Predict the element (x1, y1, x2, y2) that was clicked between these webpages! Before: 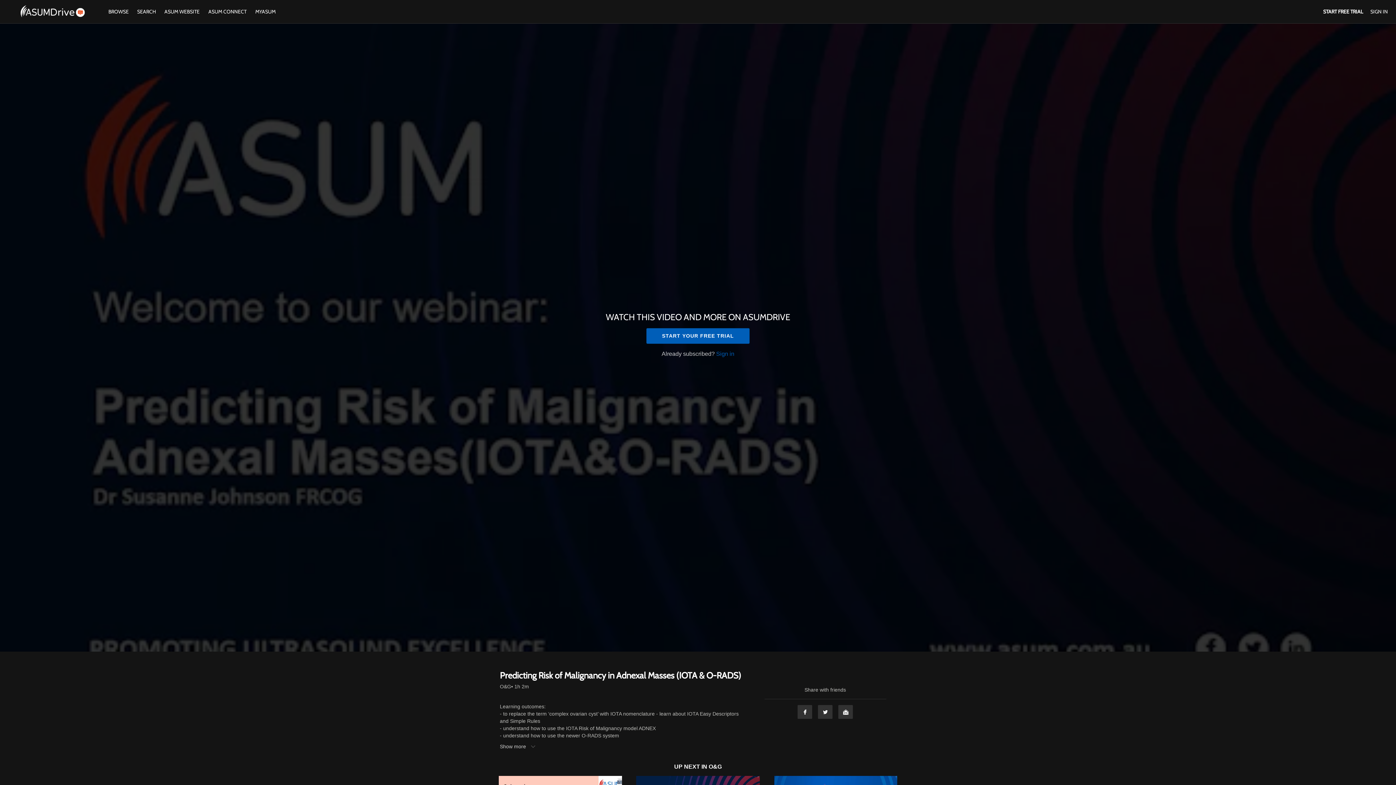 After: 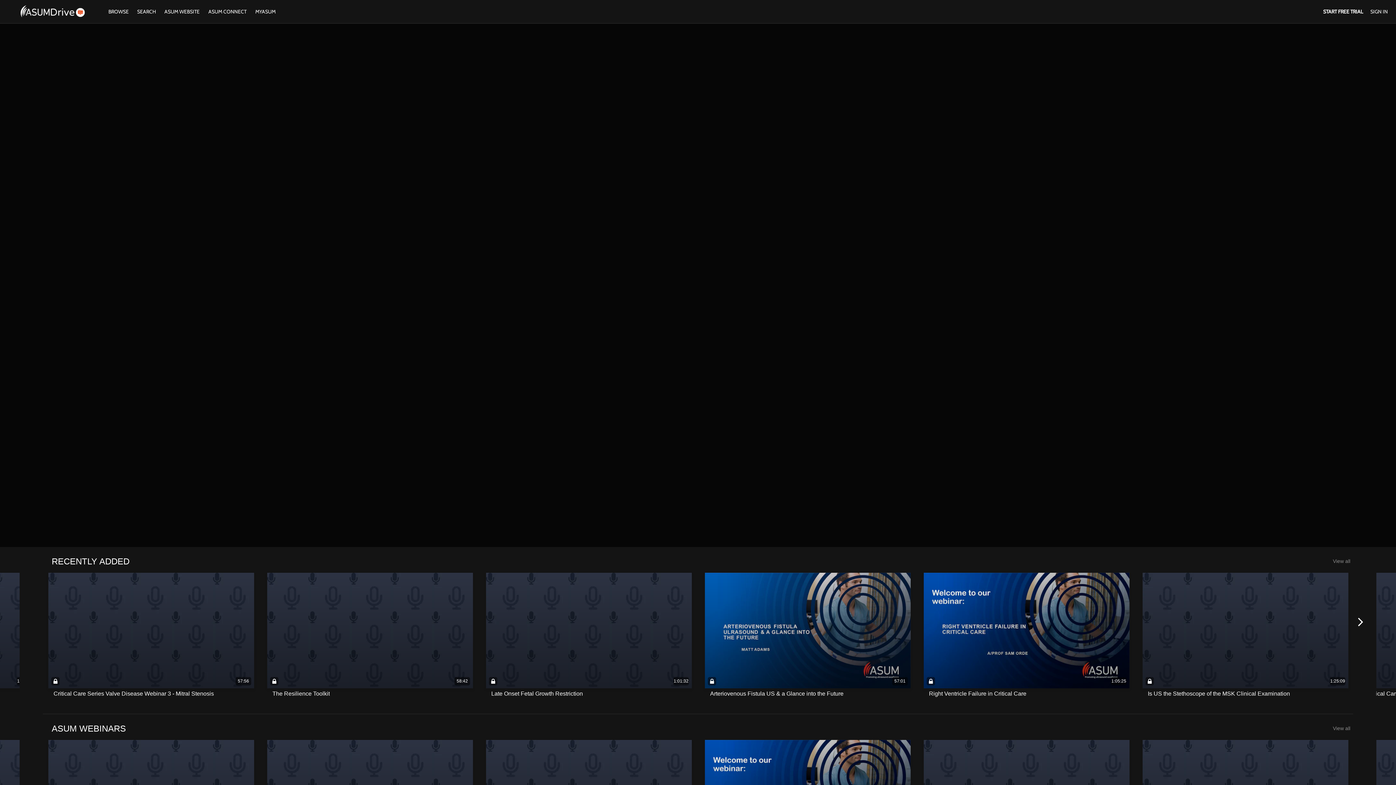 Action: label: BROWSE  bbox: (104, 8, 133, 14)